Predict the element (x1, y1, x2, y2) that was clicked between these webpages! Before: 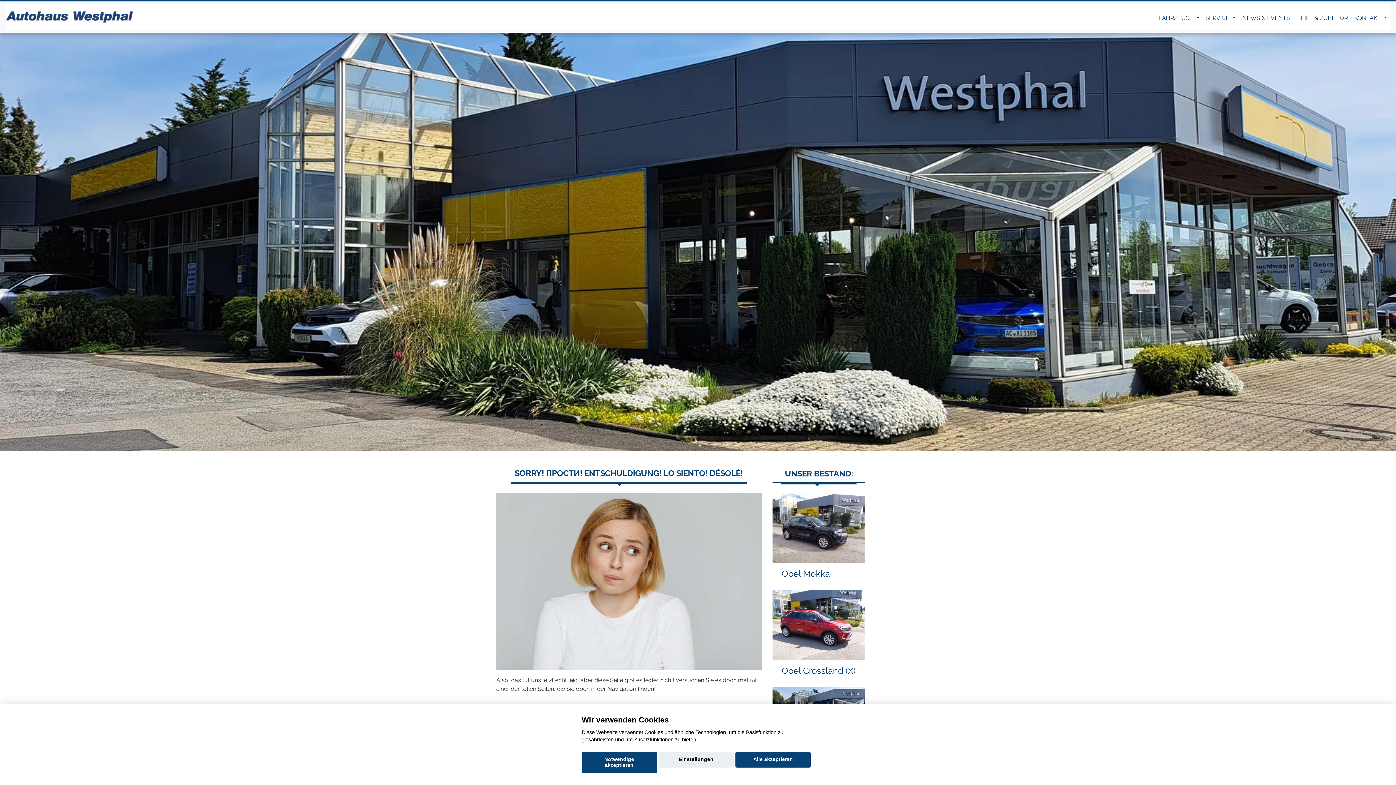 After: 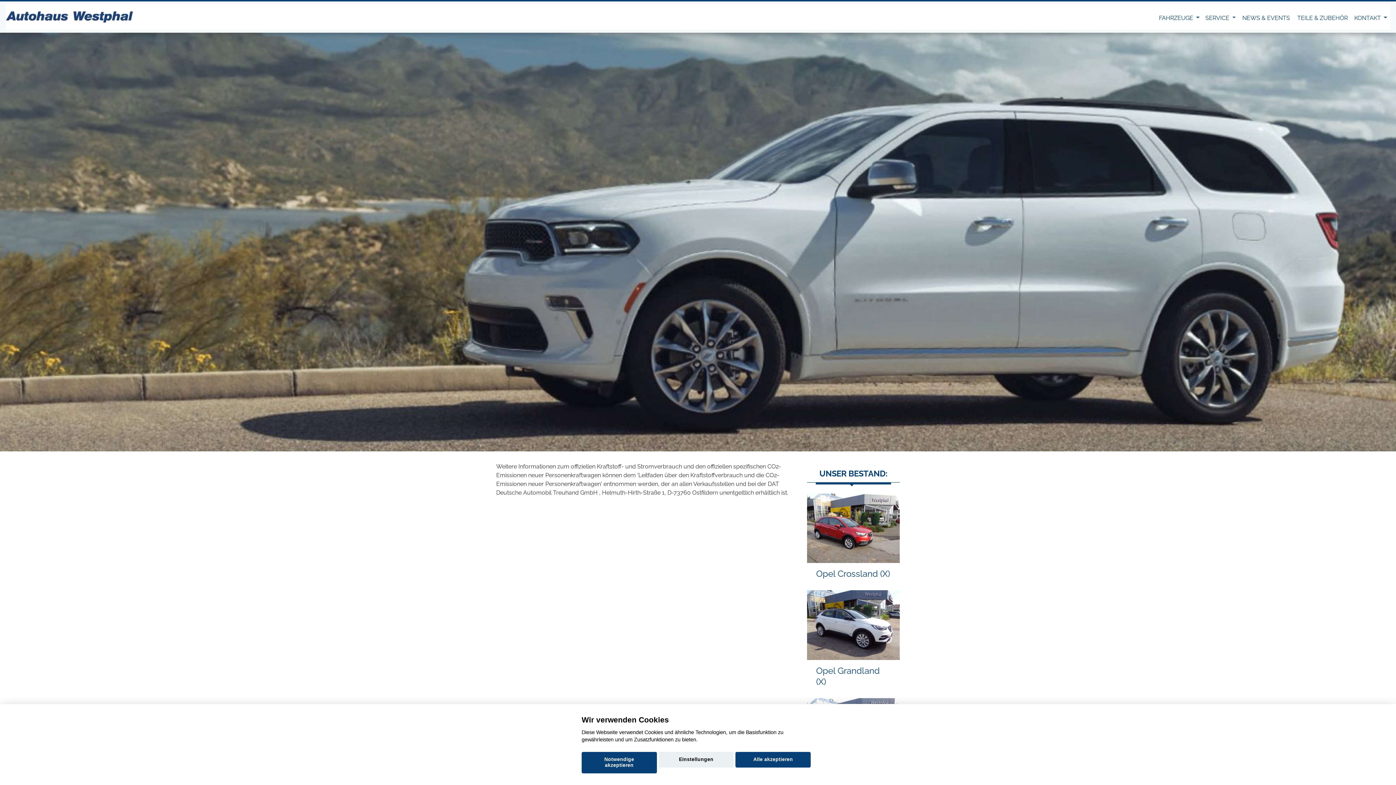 Action: label: NEWS & EVENTS bbox: (1239, 4, 1293, 29)